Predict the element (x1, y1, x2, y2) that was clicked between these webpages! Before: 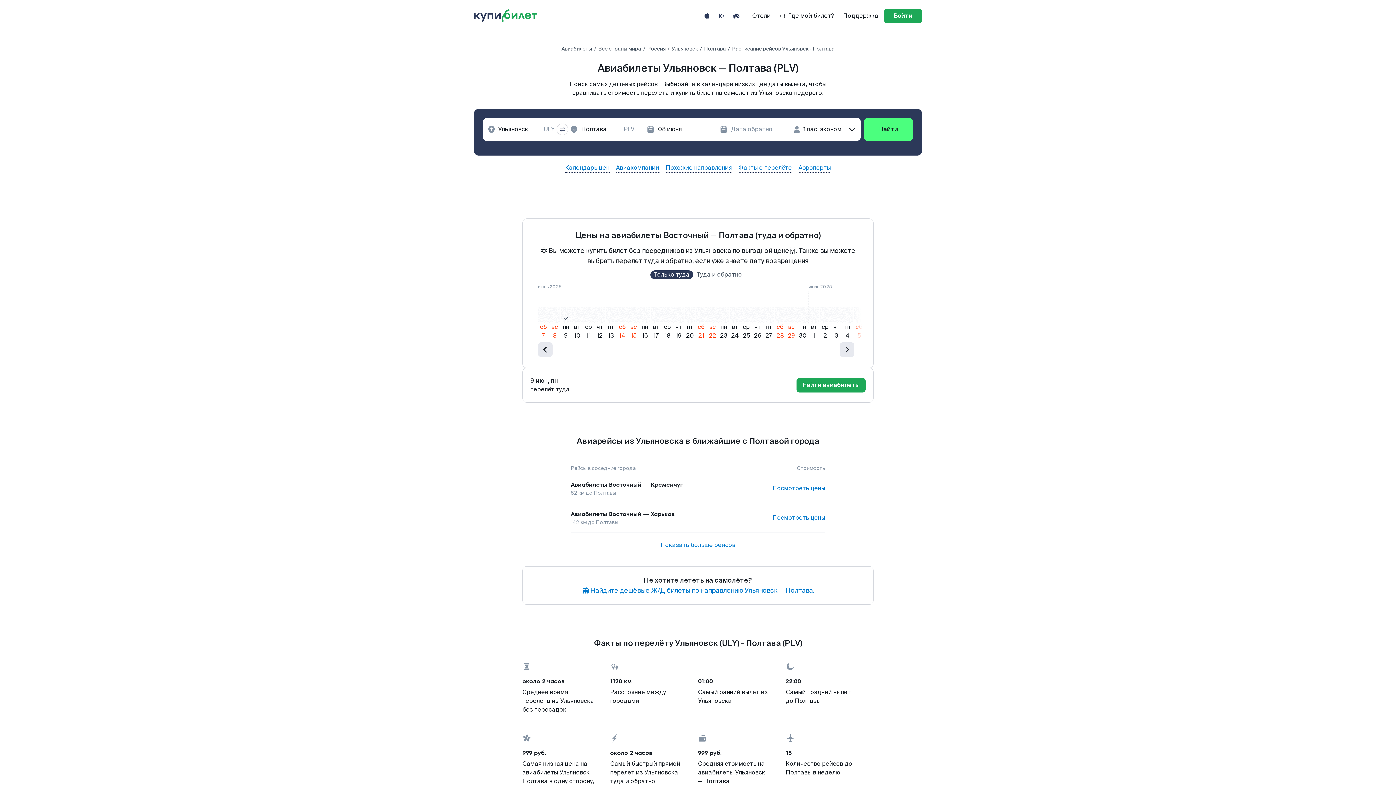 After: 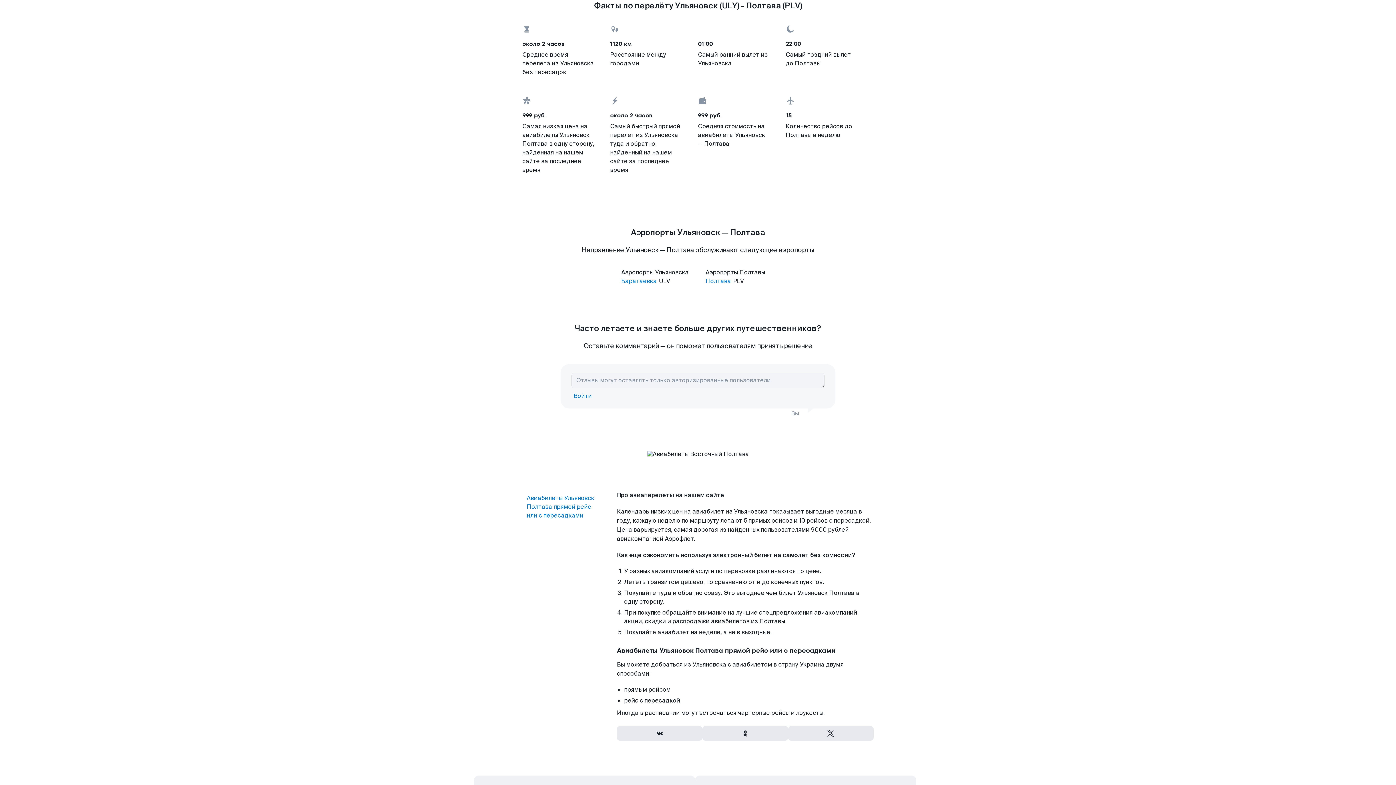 Action: label: Похожие направления bbox: (666, 164, 732, 172)